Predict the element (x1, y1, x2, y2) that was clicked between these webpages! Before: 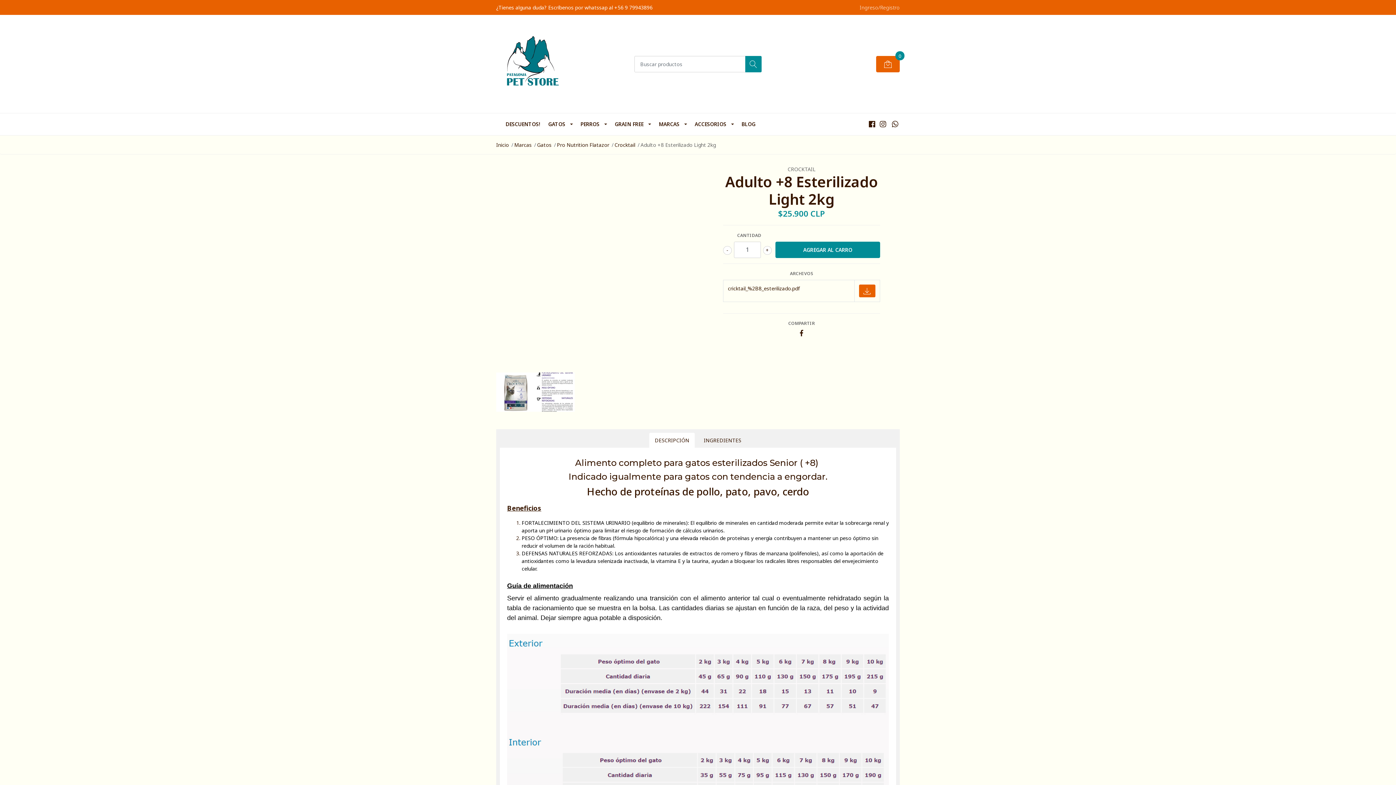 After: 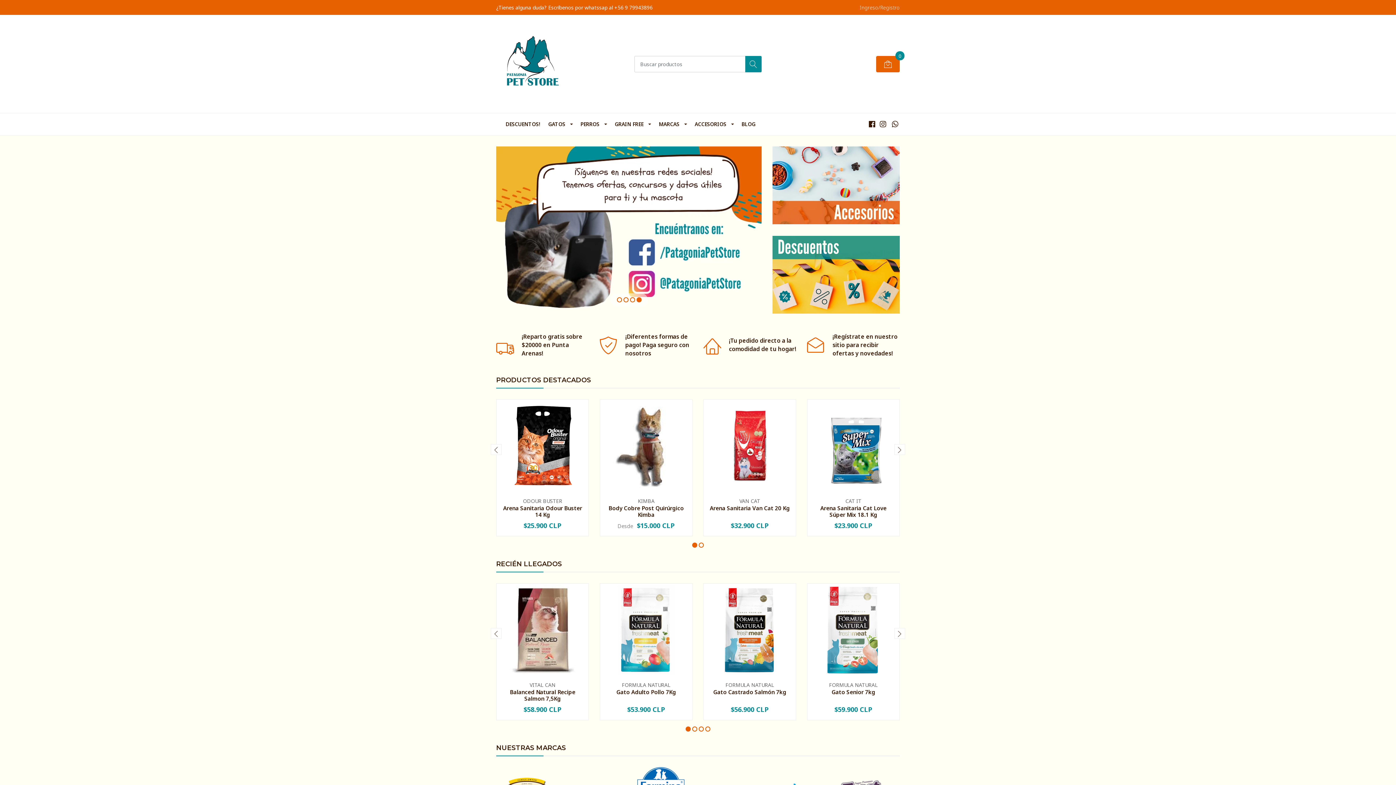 Action: label: Inicio bbox: (496, 141, 509, 148)